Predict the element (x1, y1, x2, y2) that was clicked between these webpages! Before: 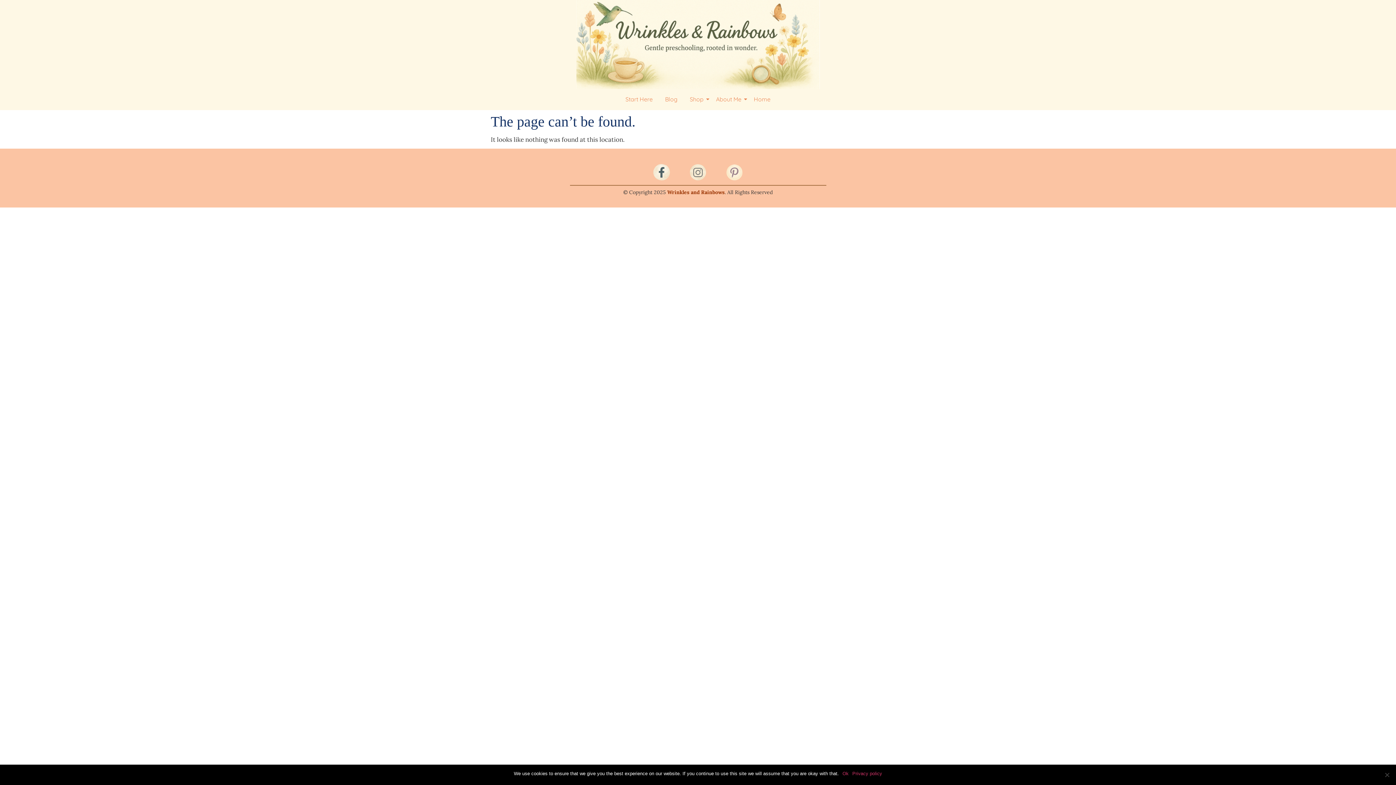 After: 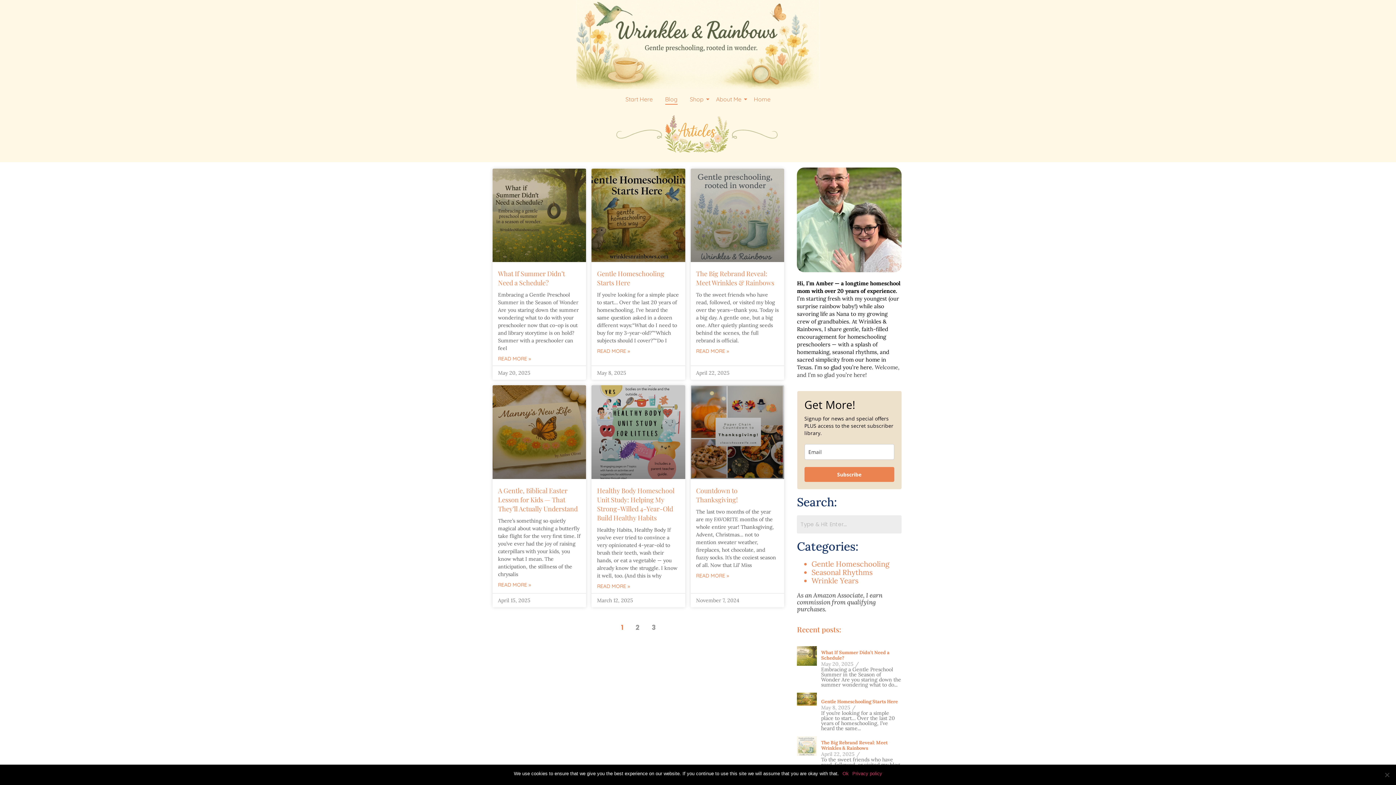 Action: label: Blog bbox: (662, 89, 680, 110)